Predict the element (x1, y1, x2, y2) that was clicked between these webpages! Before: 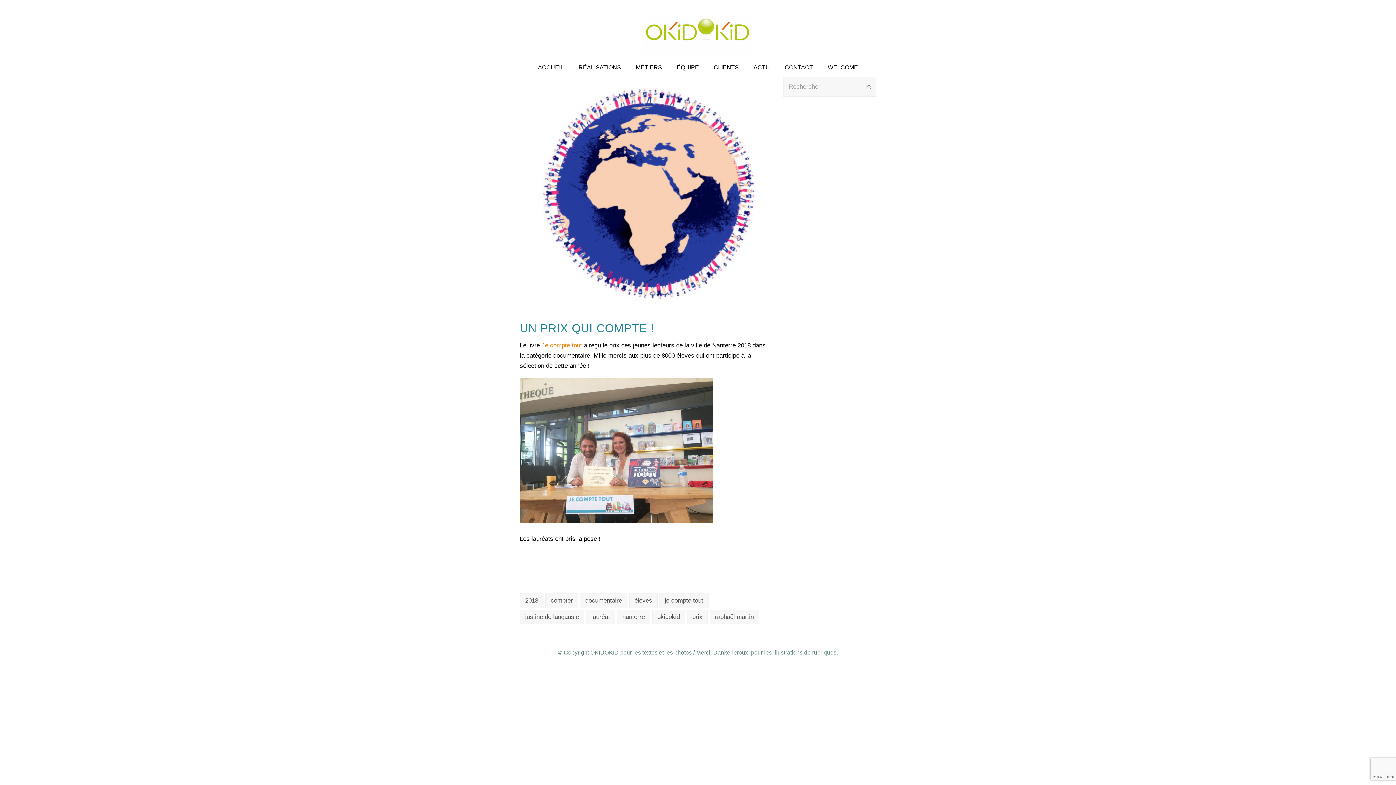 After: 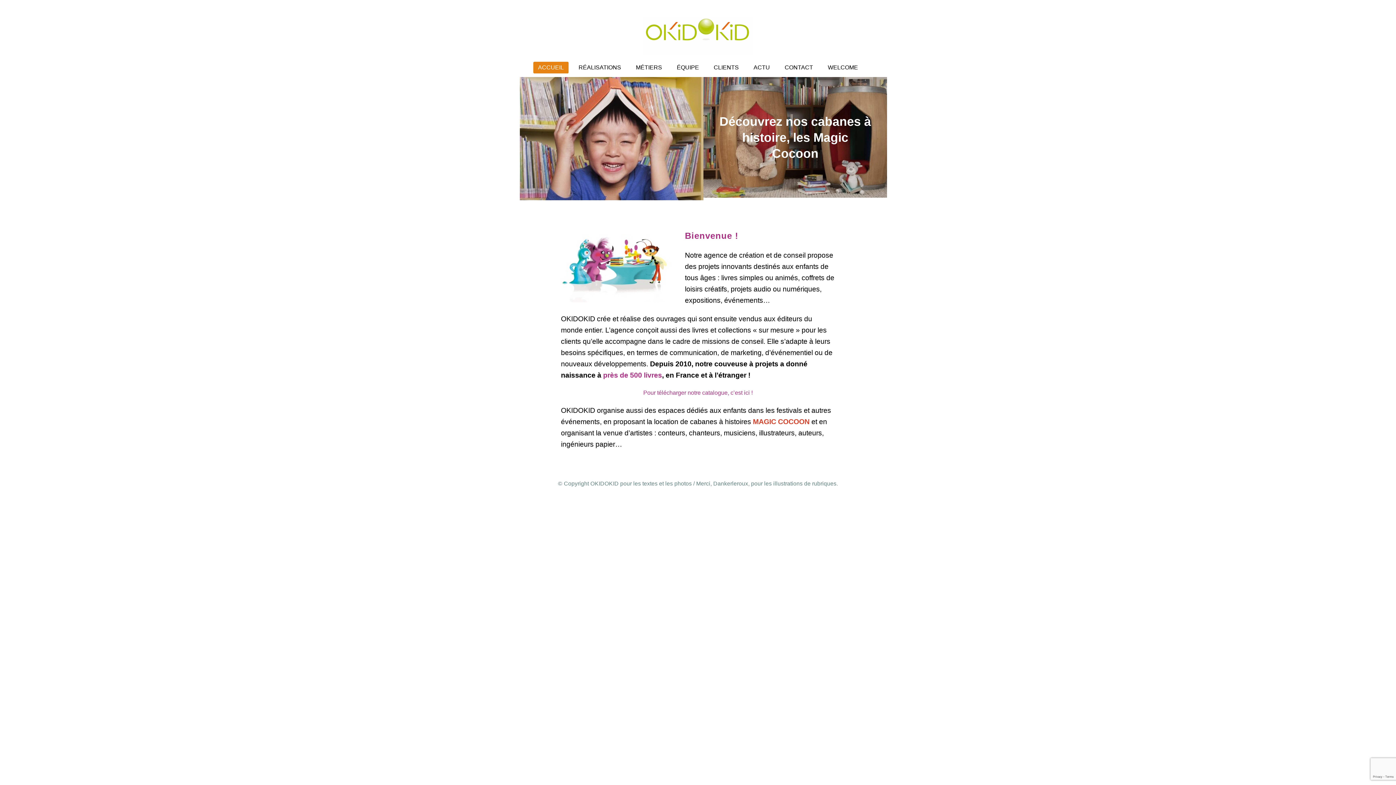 Action: label: ACCUEIL bbox: (531, 58, 570, 76)